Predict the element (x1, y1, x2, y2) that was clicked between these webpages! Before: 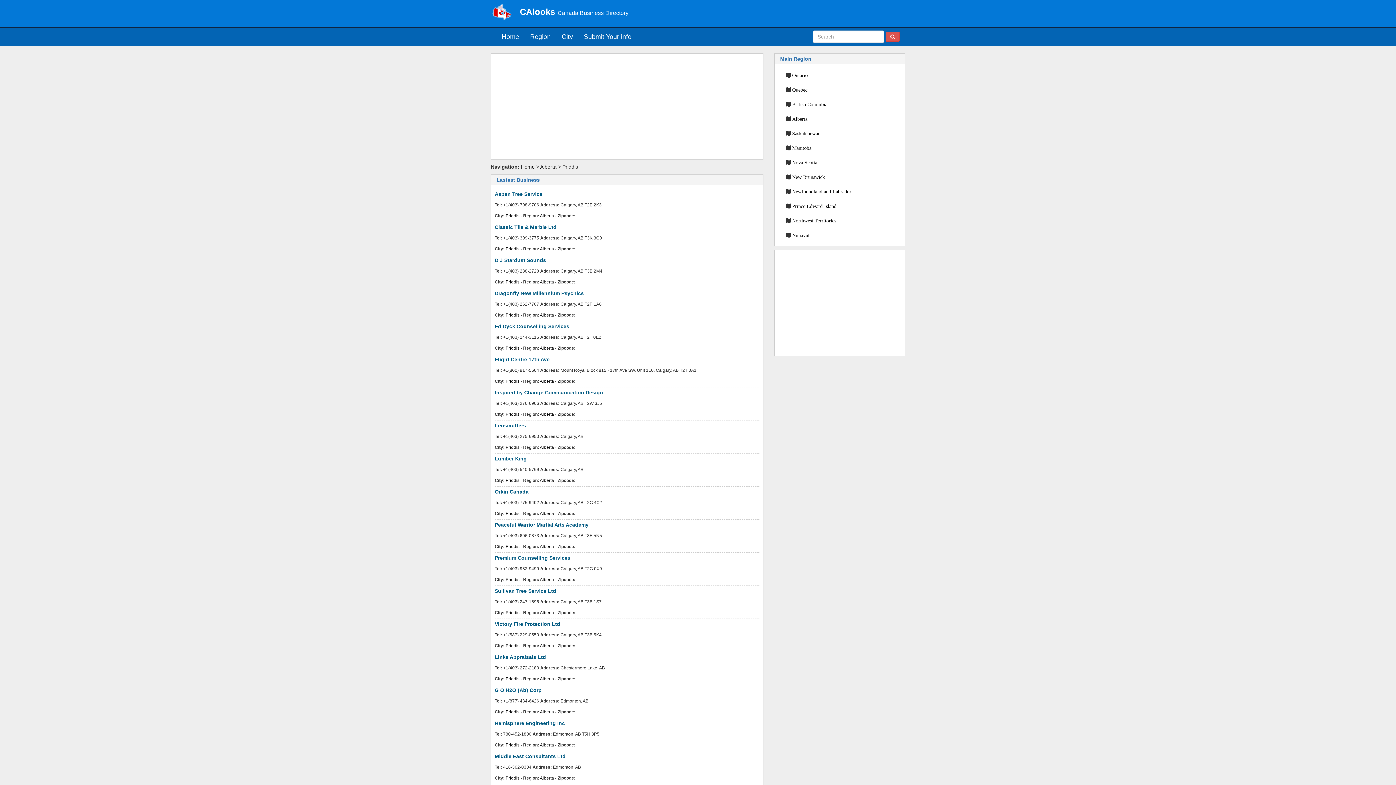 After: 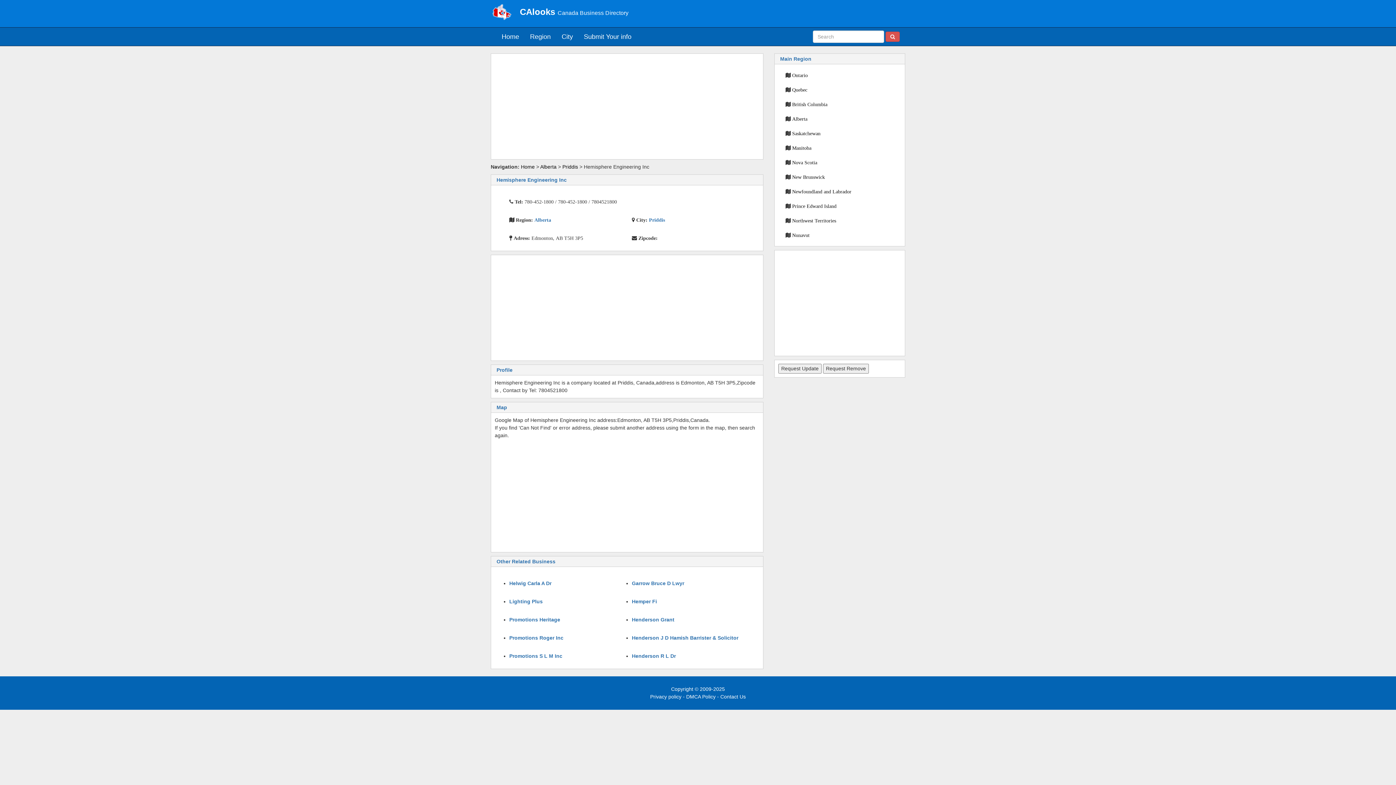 Action: bbox: (494, 720, 565, 726) label: Hemisphere Engineering Inc